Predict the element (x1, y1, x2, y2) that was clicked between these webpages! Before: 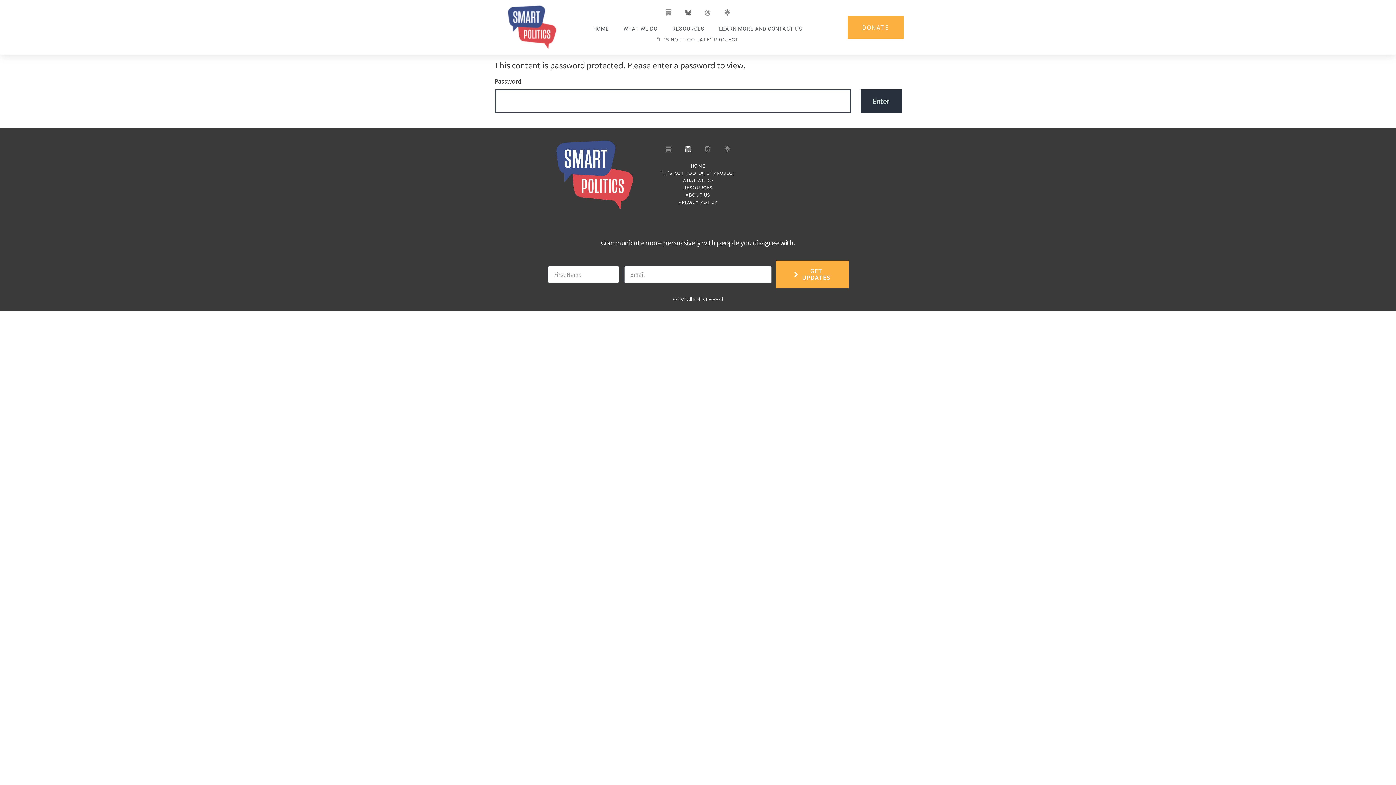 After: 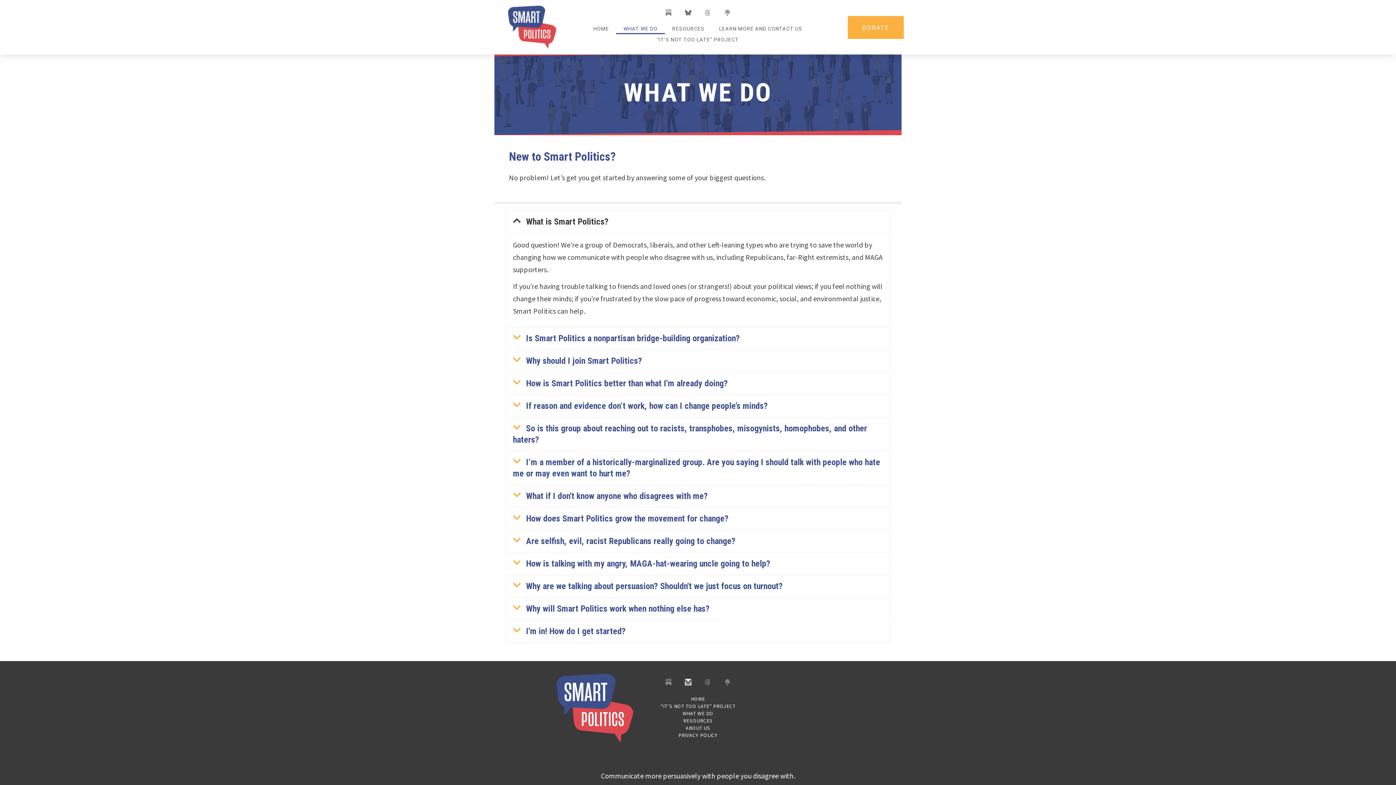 Action: bbox: (616, 23, 665, 34) label: WHAT WE DO